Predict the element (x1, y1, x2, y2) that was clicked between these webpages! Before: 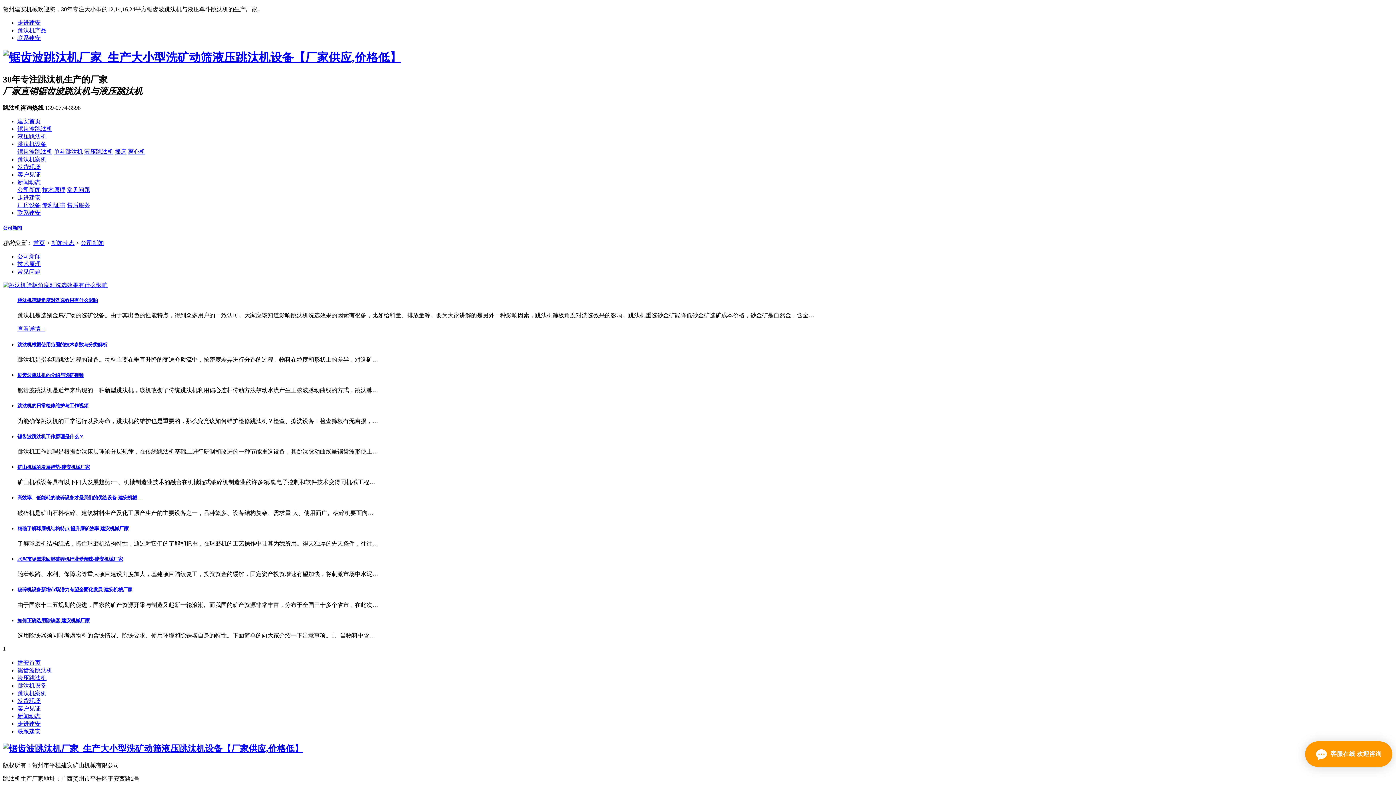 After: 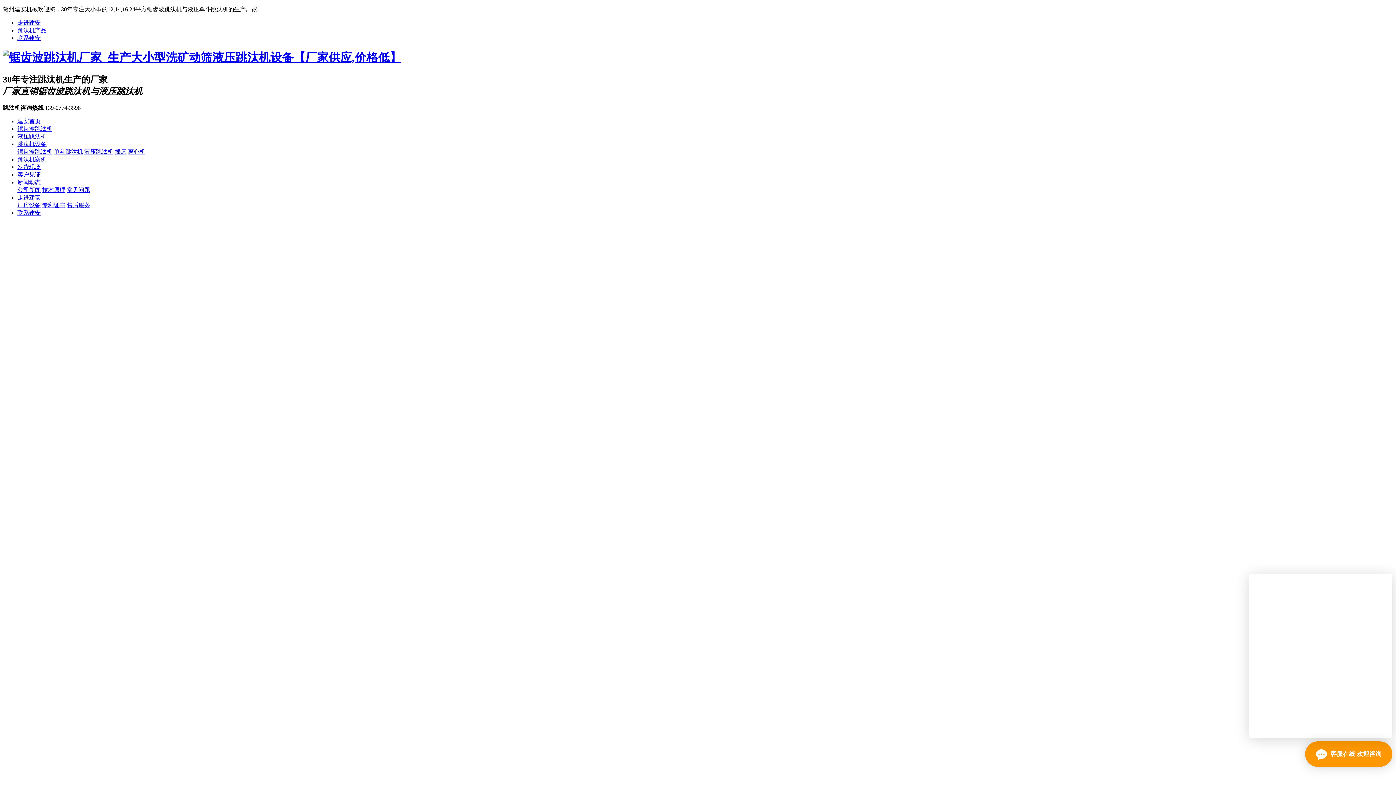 Action: bbox: (2, 744, 303, 753)